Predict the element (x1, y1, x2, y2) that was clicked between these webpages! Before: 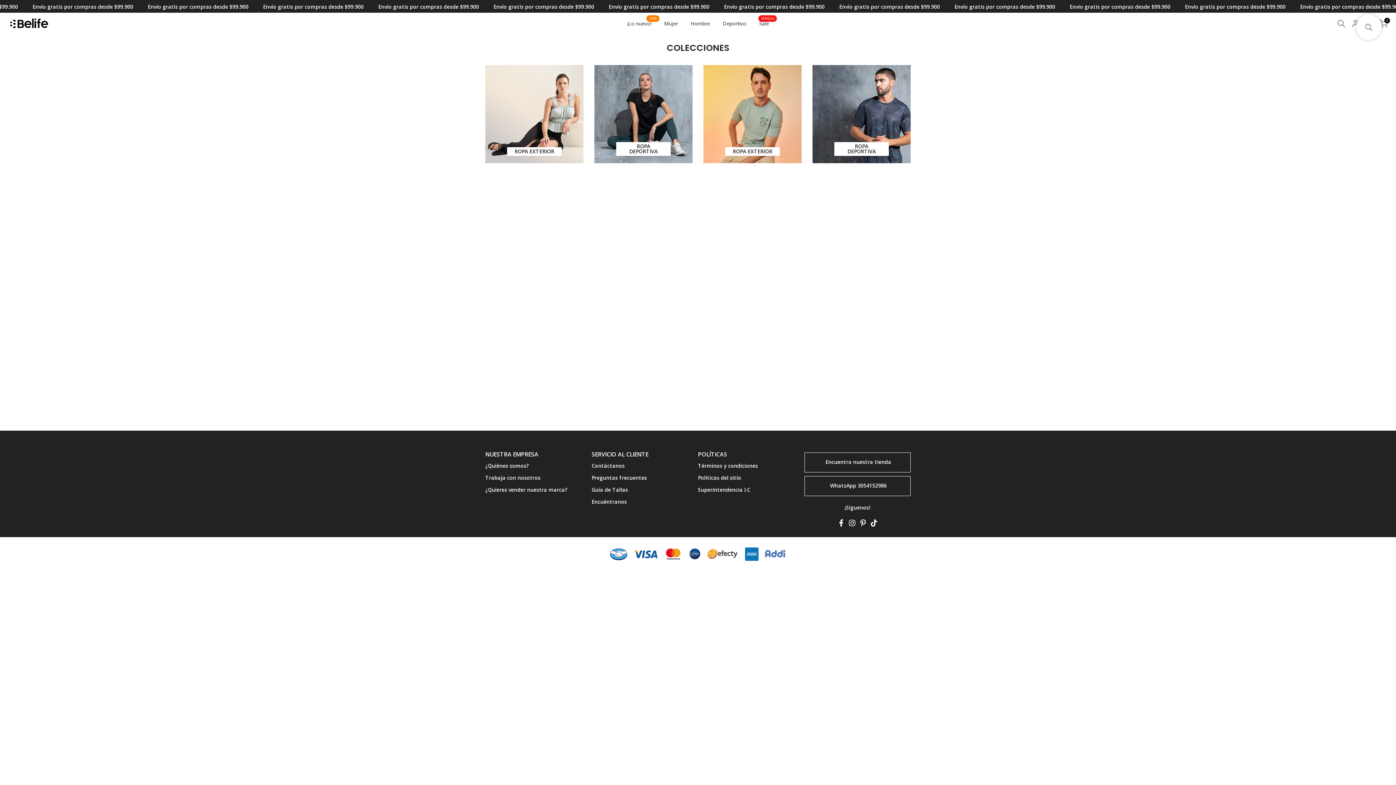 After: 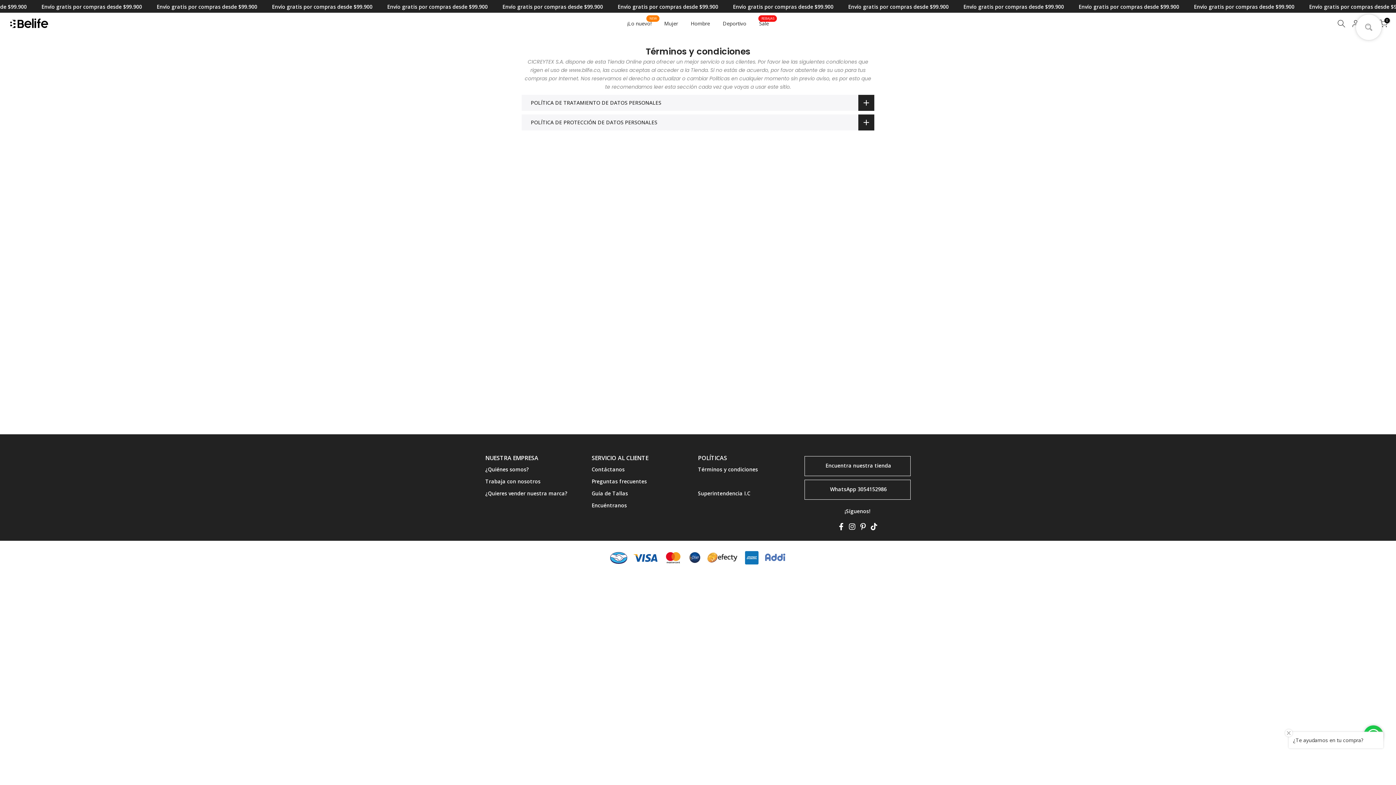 Action: bbox: (698, 474, 741, 481) label: Políticas del sitio